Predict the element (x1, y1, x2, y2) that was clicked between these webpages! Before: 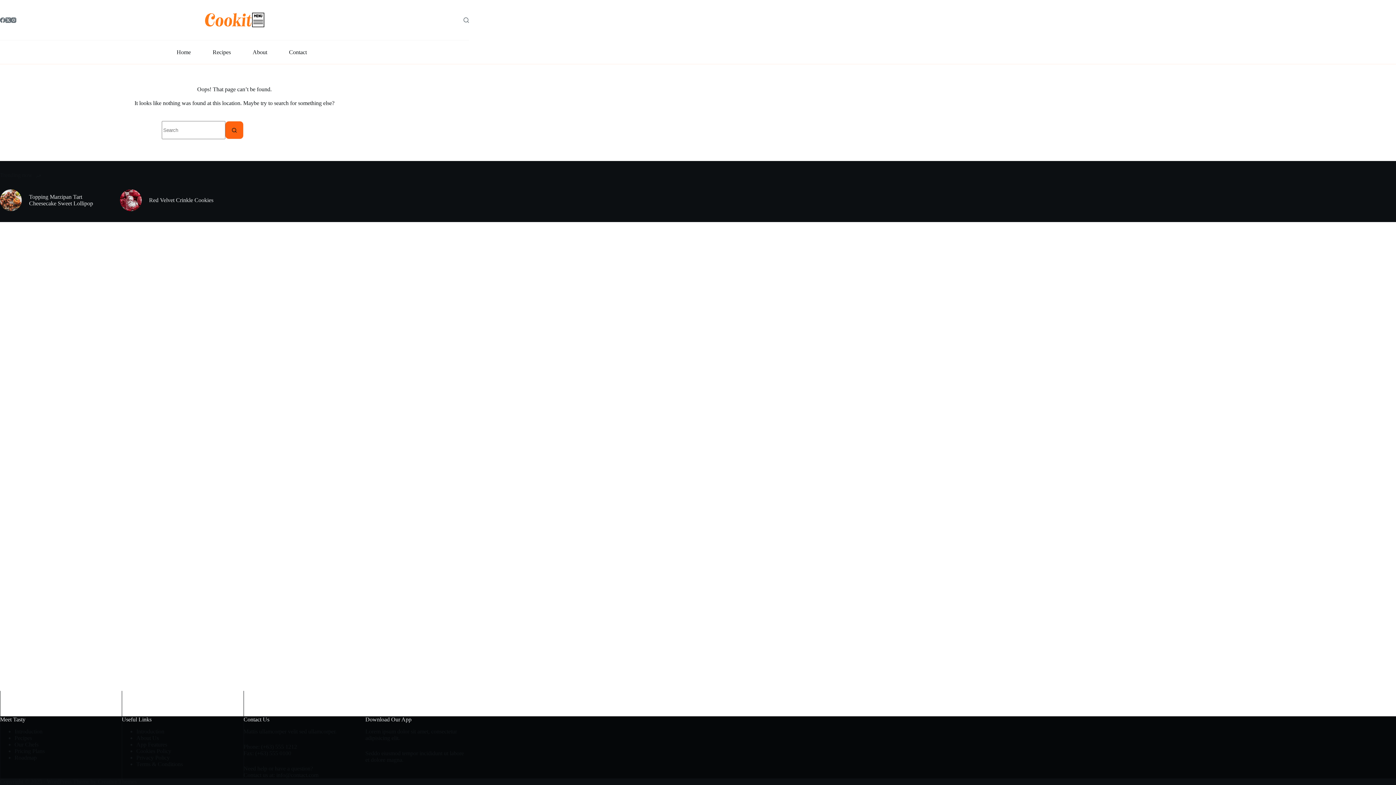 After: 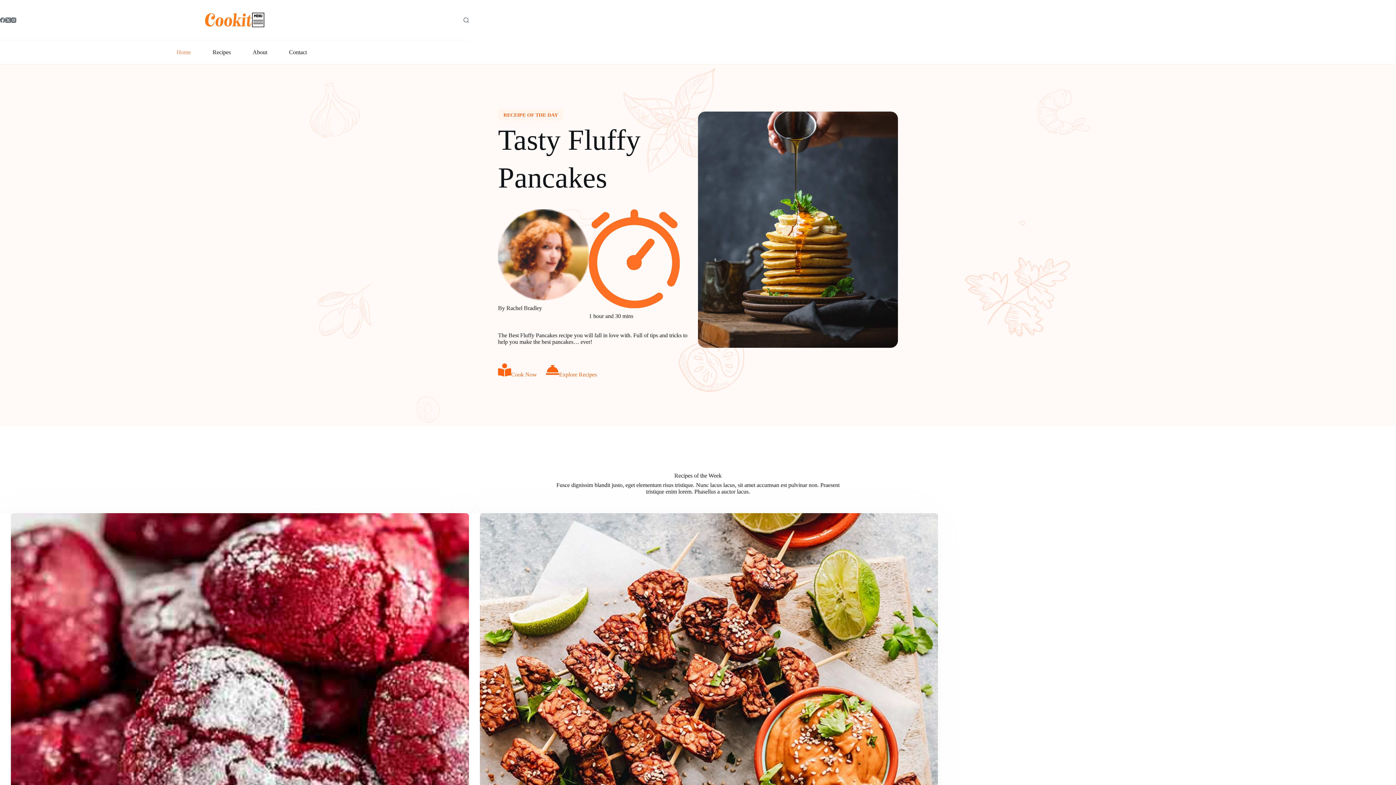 Action: bbox: (165, 40, 201, 64) label: Home